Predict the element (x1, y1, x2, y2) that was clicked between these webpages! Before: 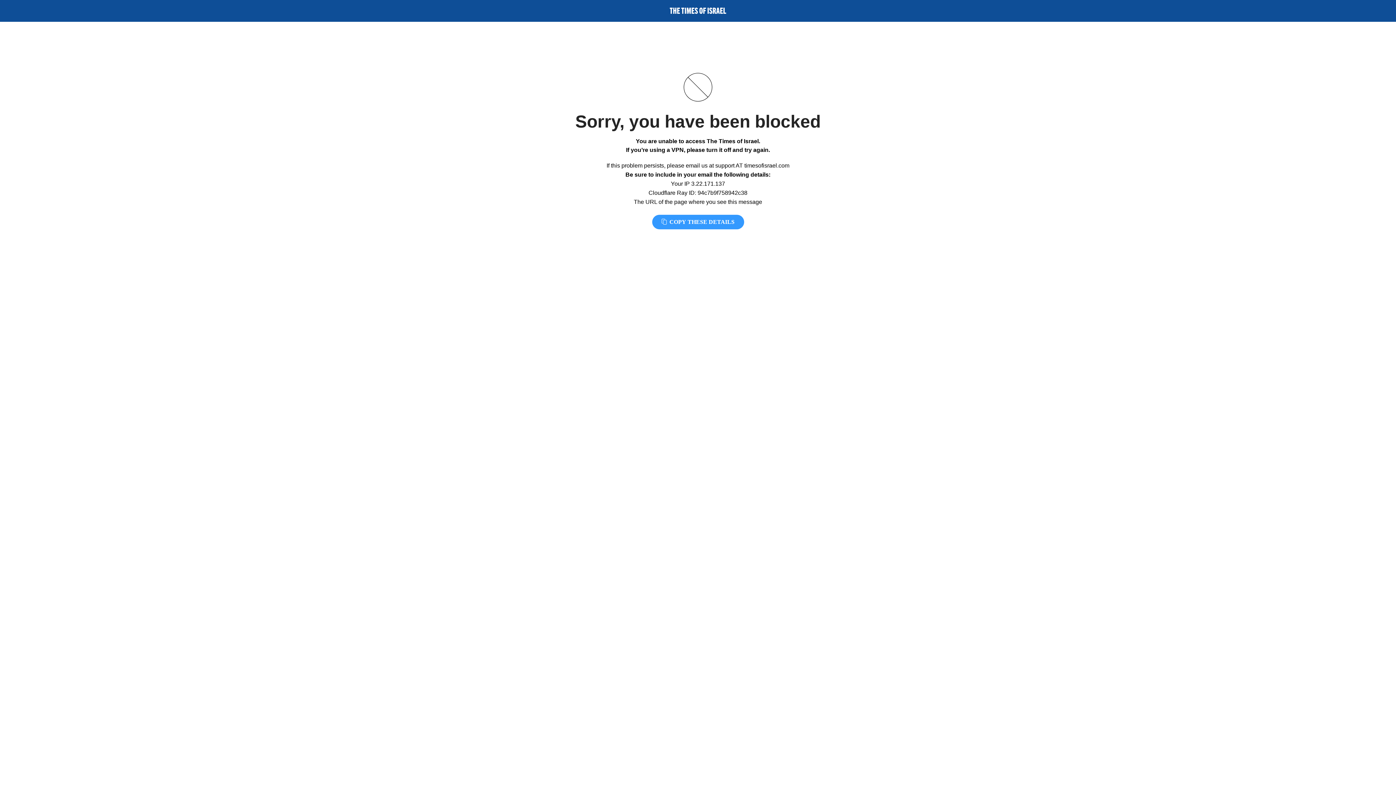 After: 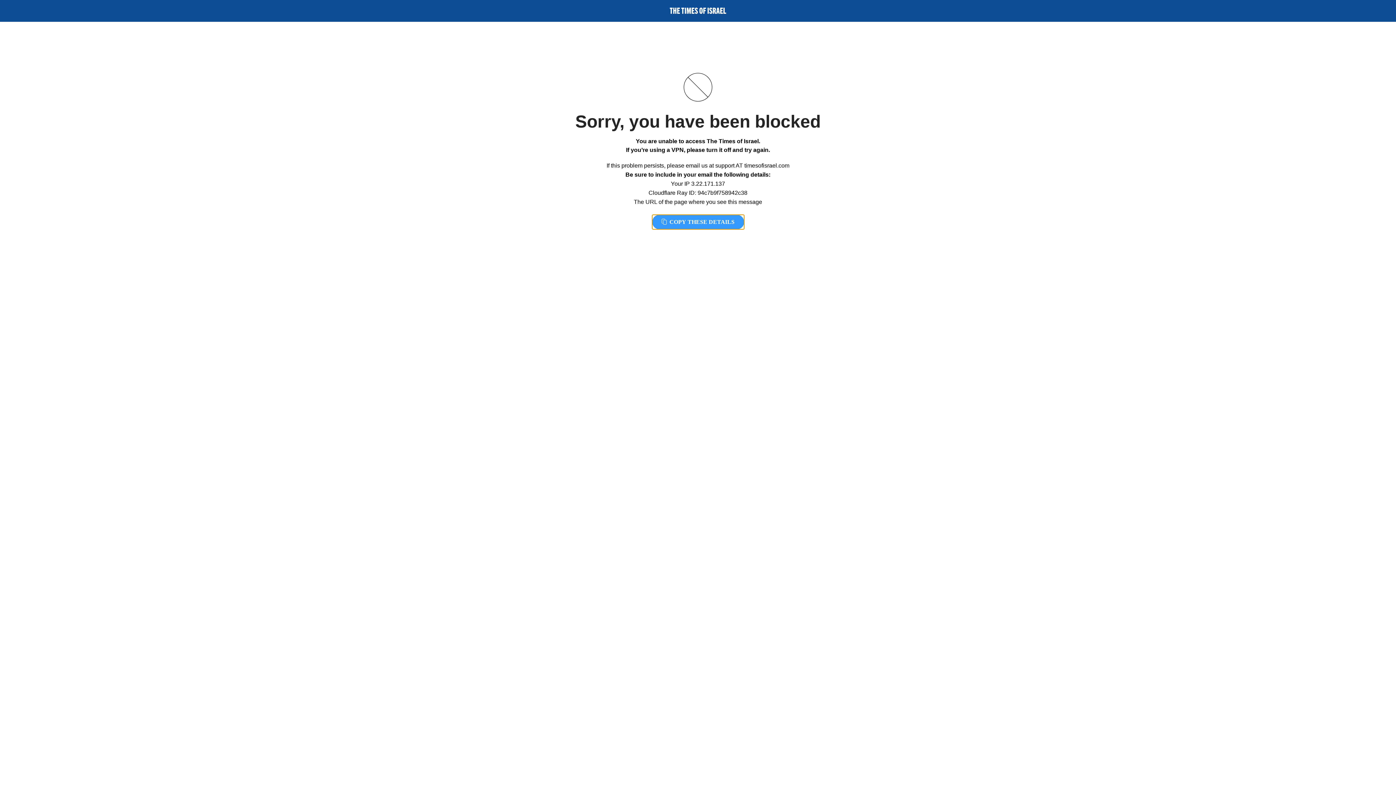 Action: bbox: (652, 214, 744, 229) label:  COPY THESE DETAILS